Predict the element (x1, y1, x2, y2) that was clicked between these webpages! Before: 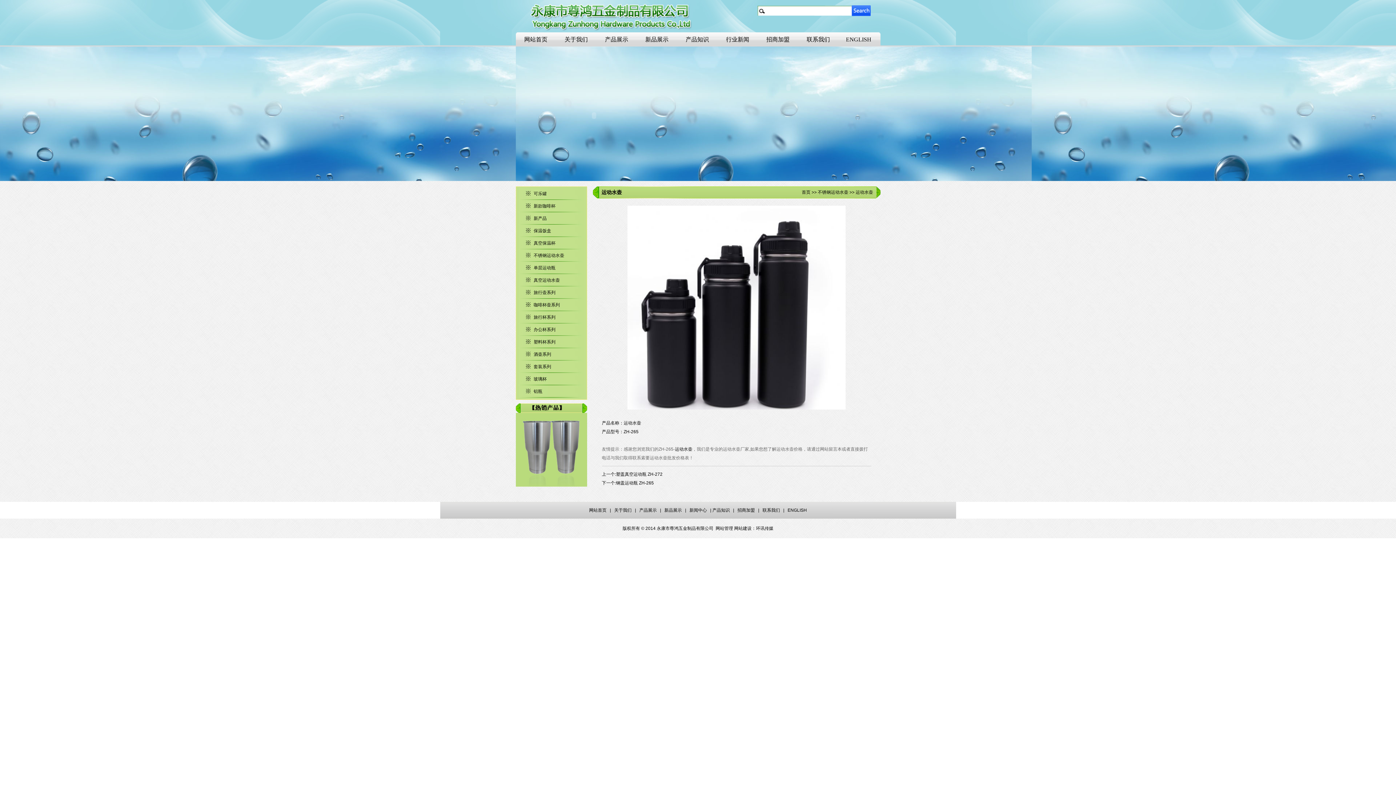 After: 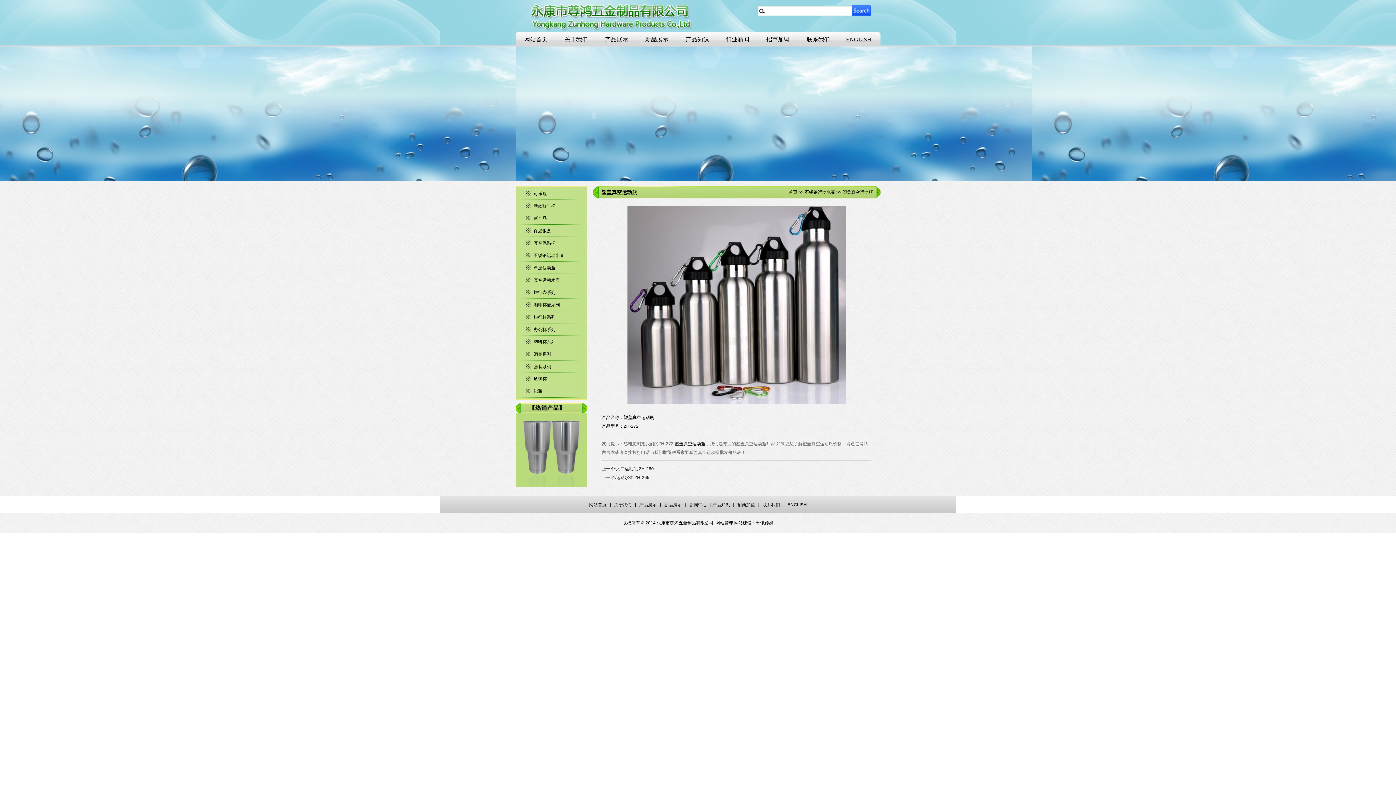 Action: bbox: (616, 472, 662, 477) label: 塑盖真空运动瓶 ZH-272